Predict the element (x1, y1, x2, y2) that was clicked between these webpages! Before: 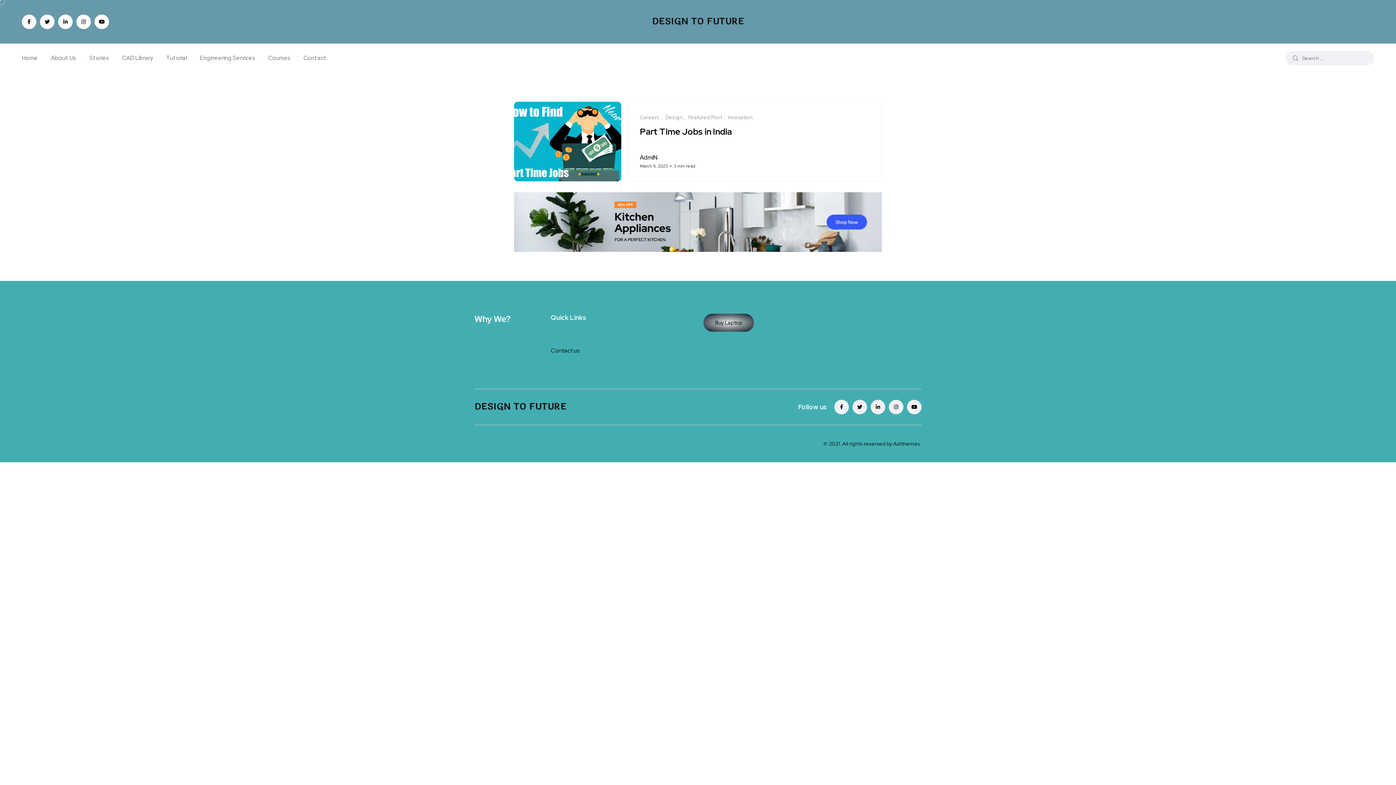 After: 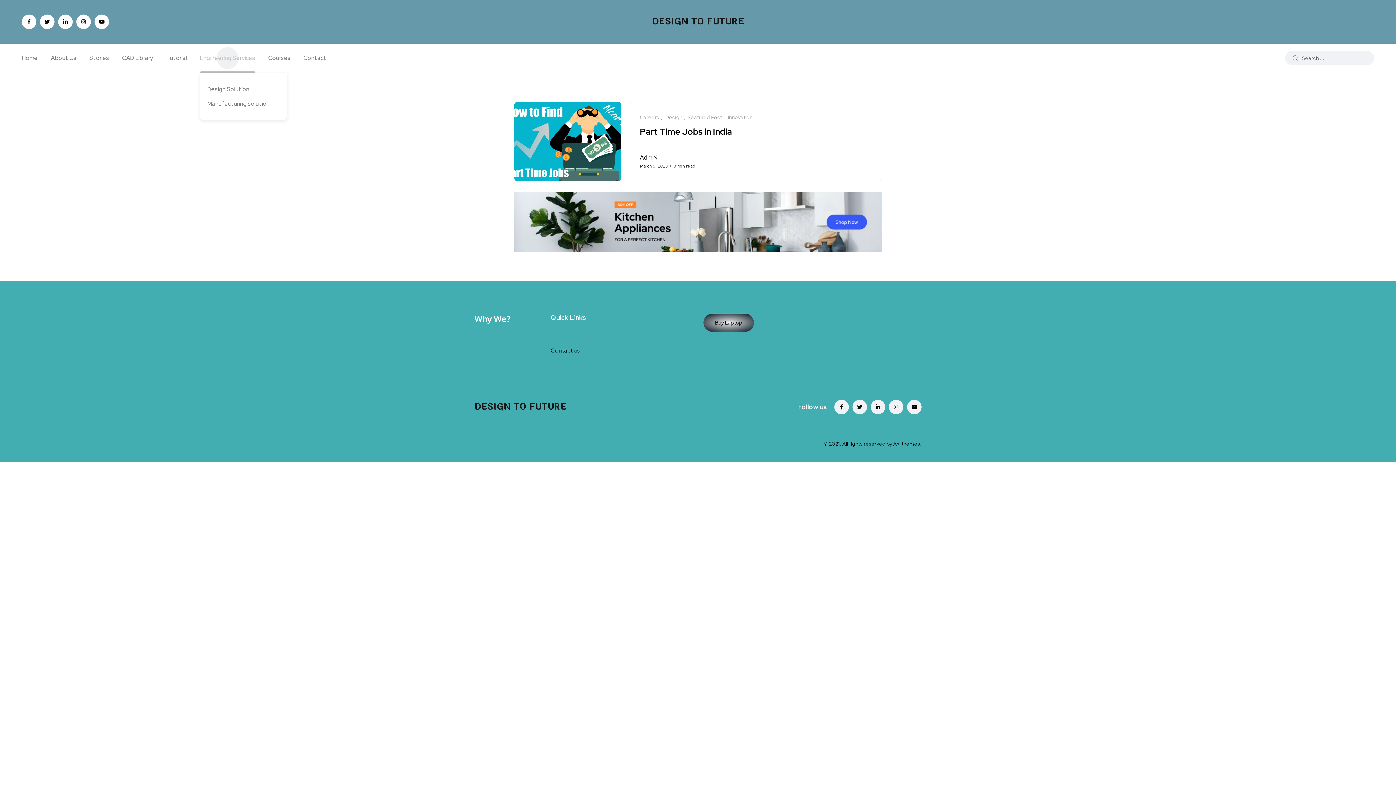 Action: bbox: (200, 43, 255, 72) label: Engineering Services